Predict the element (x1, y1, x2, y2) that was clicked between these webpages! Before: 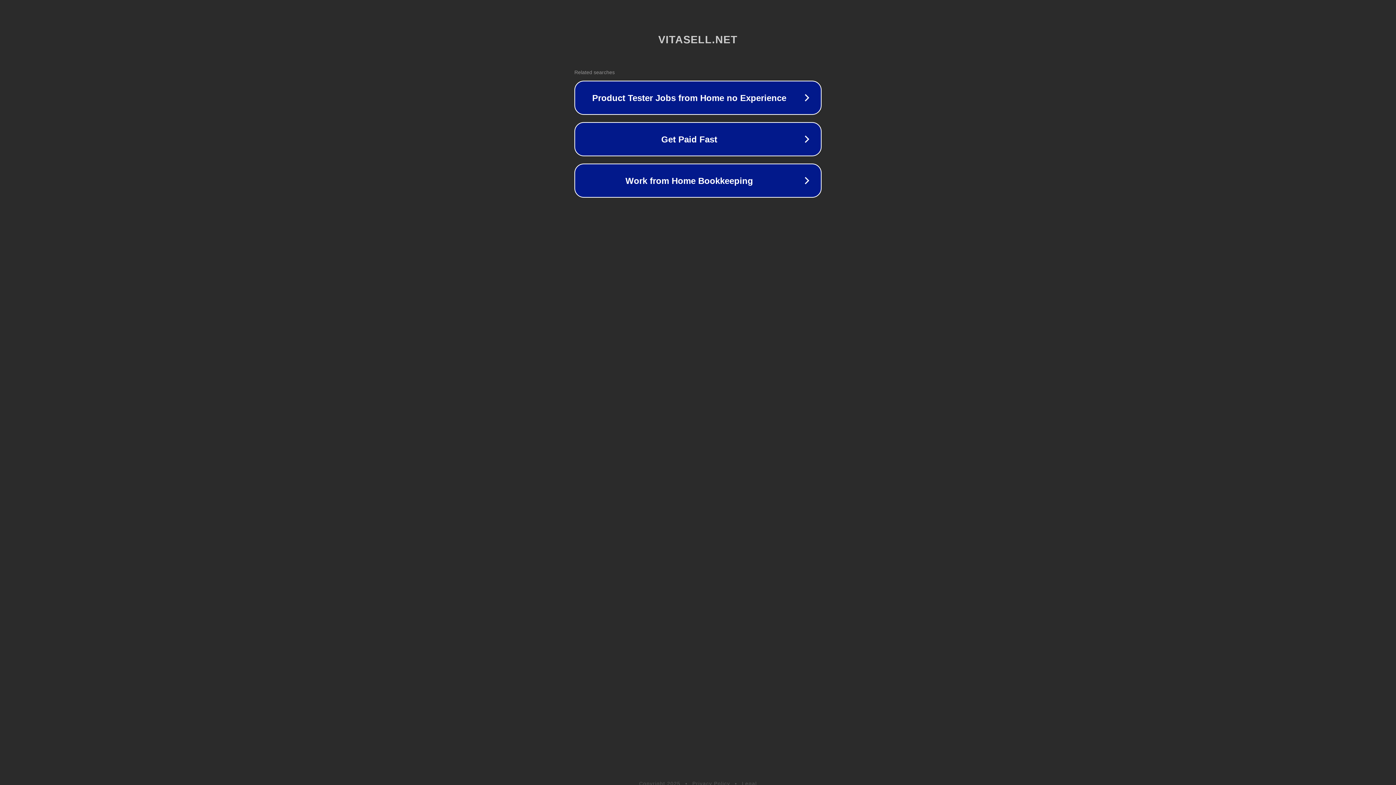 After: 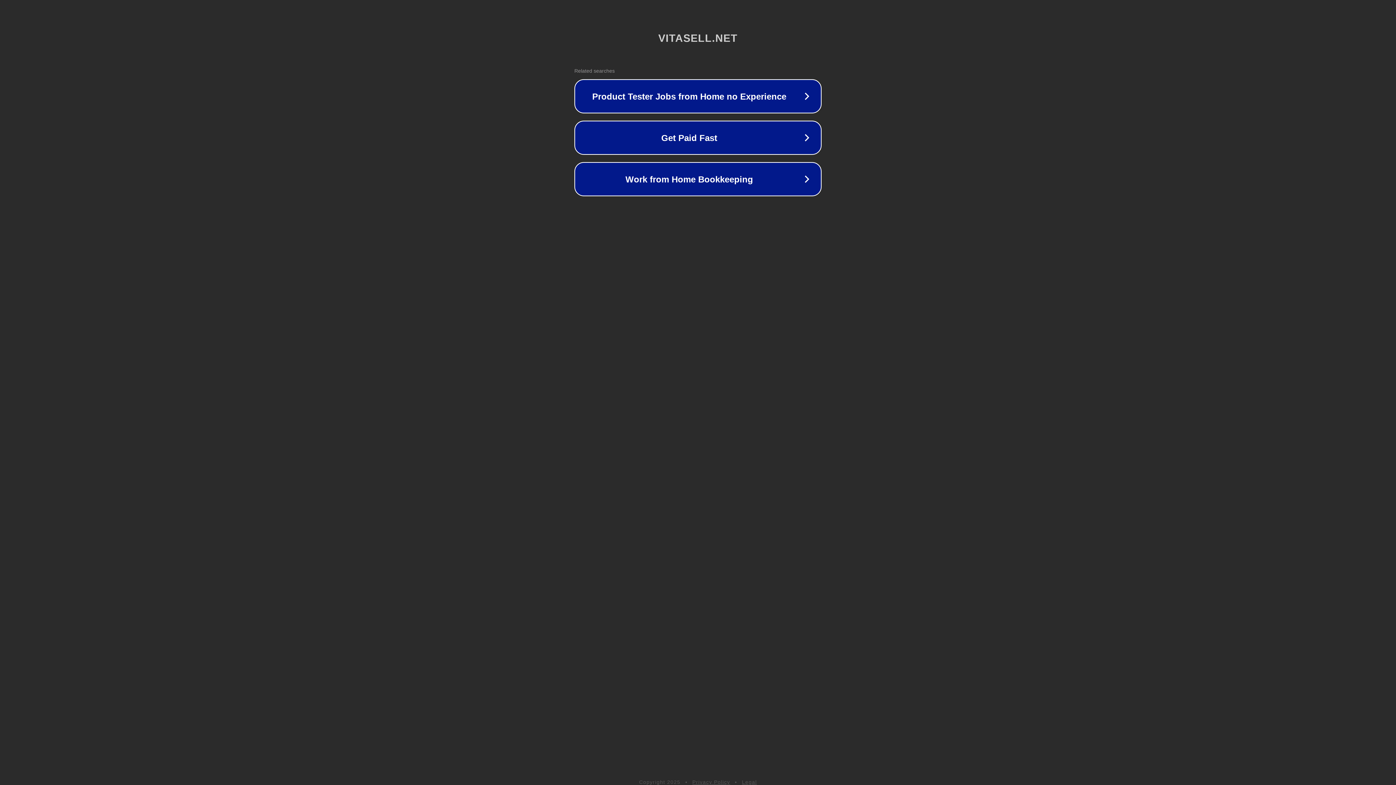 Action: bbox: (692, 781, 730, 786) label: Privacy Policy